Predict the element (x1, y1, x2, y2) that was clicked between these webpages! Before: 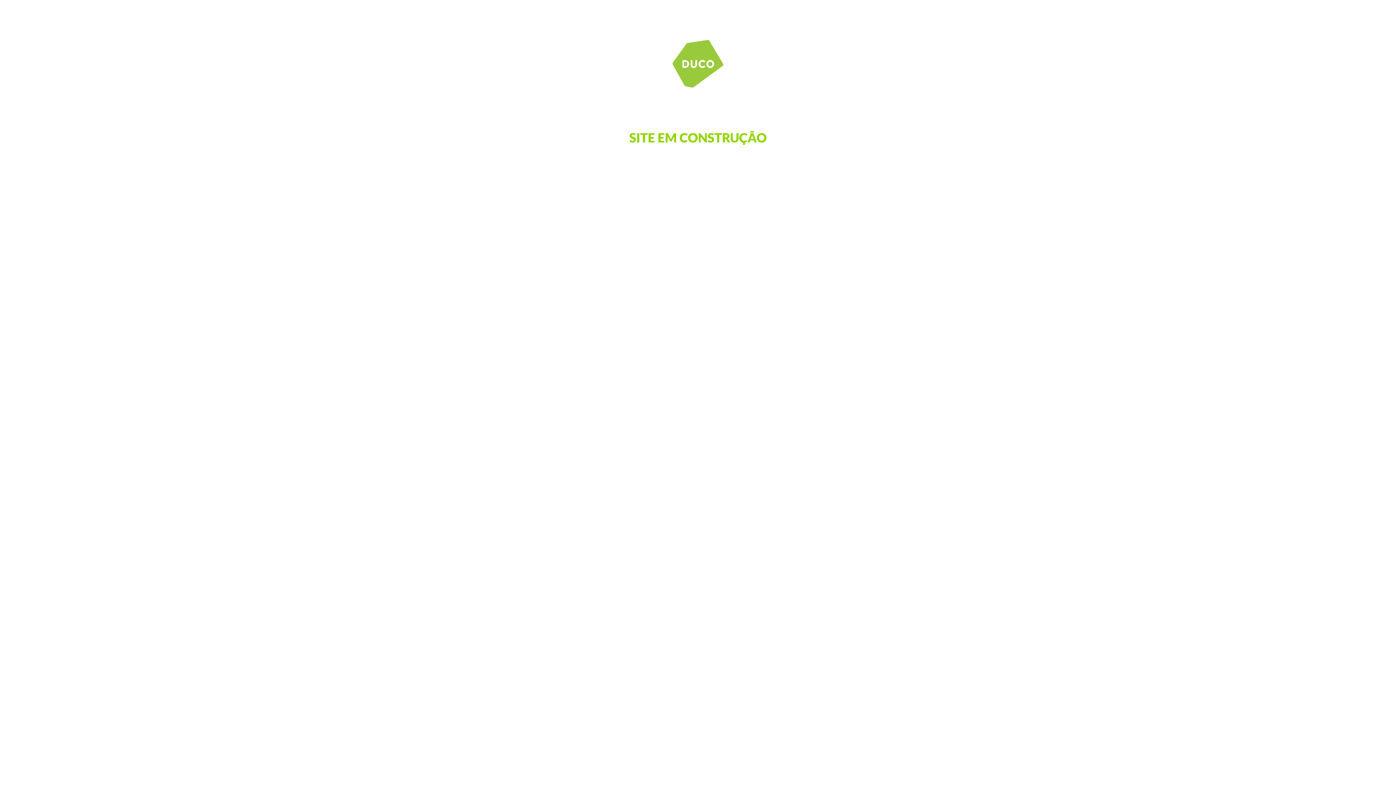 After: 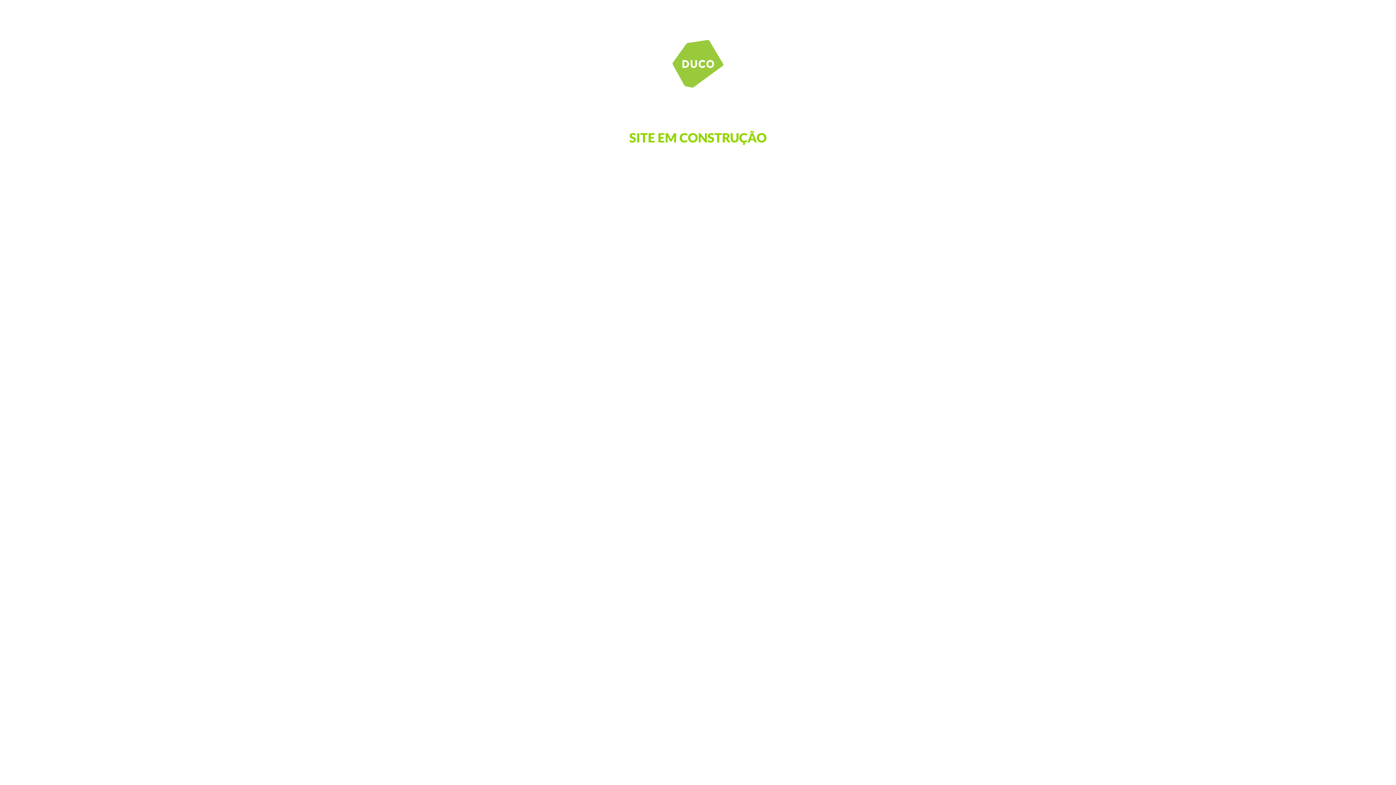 Action: bbox: (672, 40, 723, 87)